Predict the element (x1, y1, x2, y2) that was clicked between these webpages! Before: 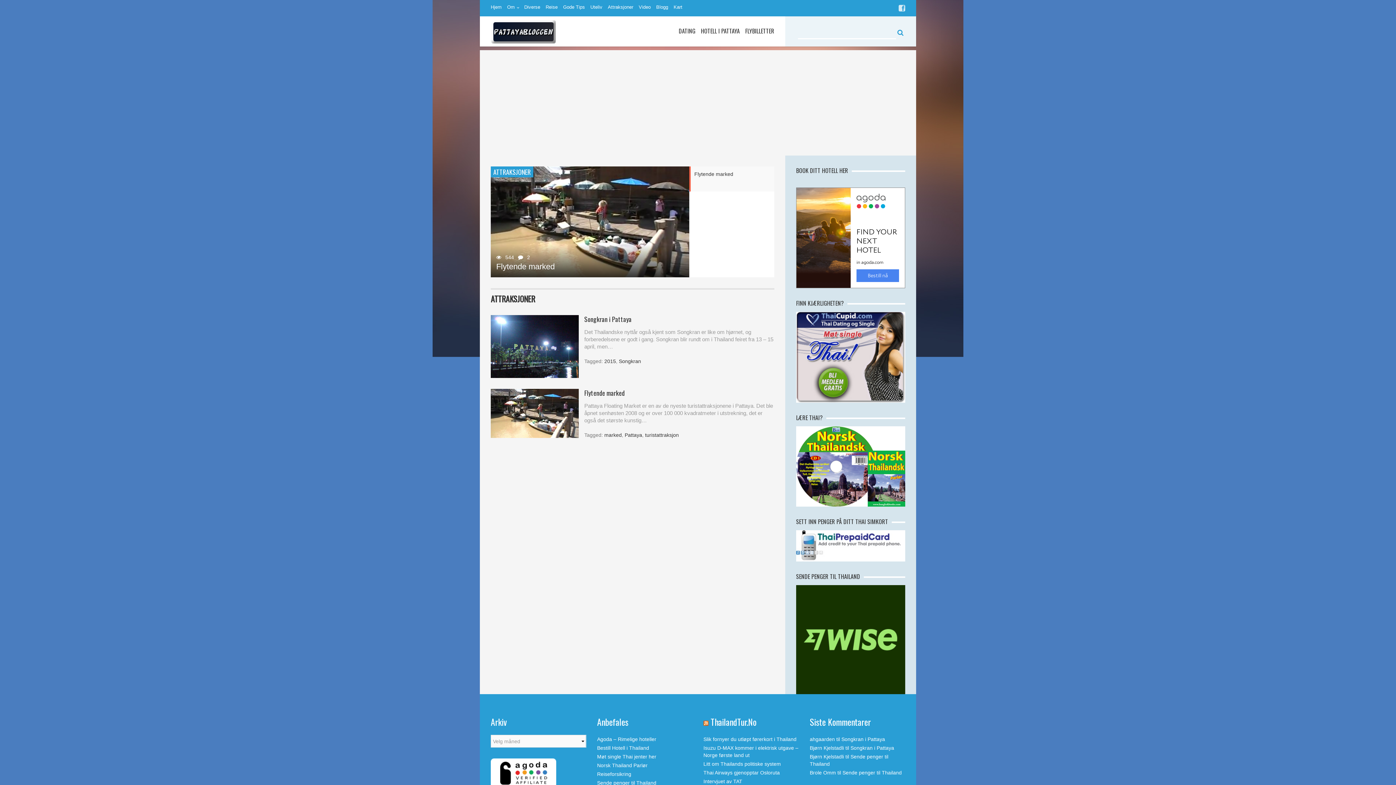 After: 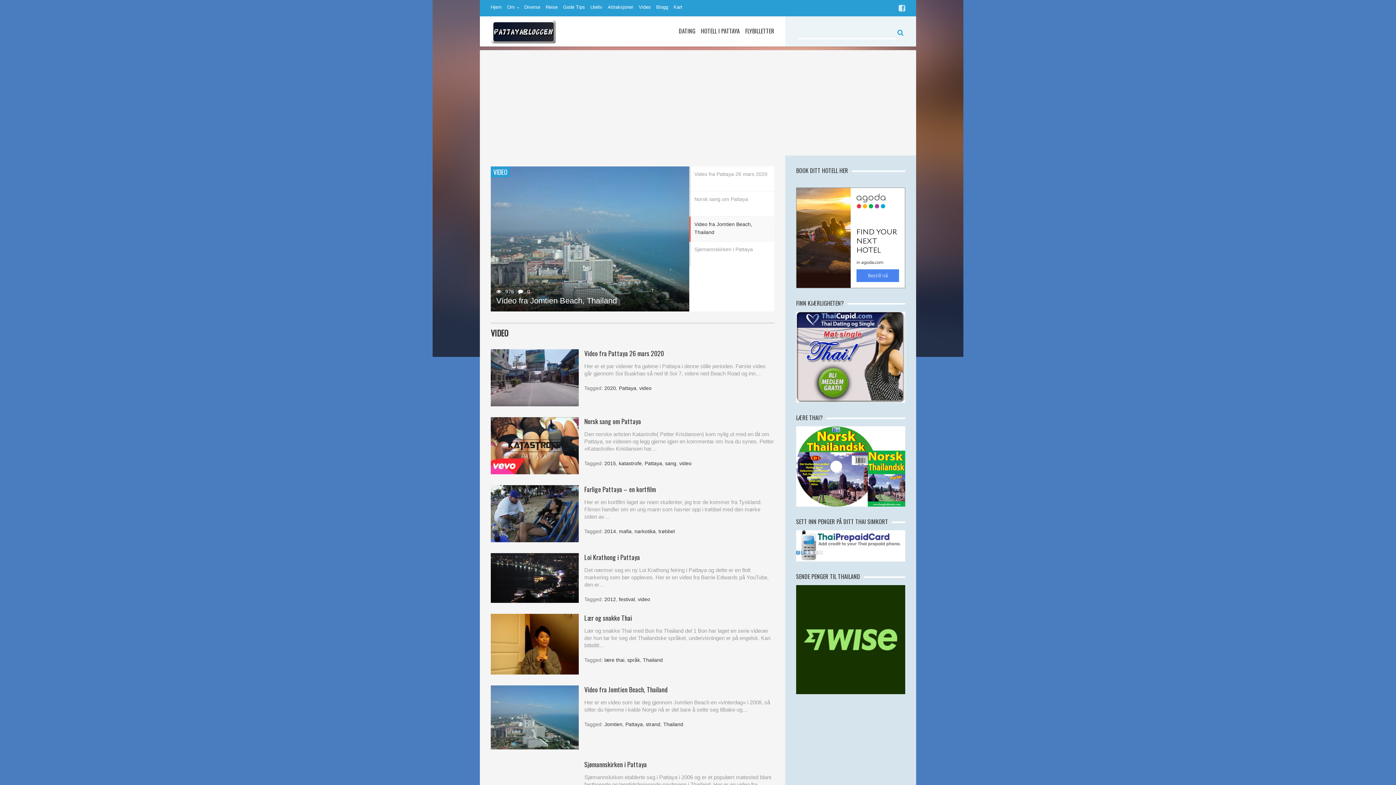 Action: label: Video bbox: (638, 0, 656, 16)